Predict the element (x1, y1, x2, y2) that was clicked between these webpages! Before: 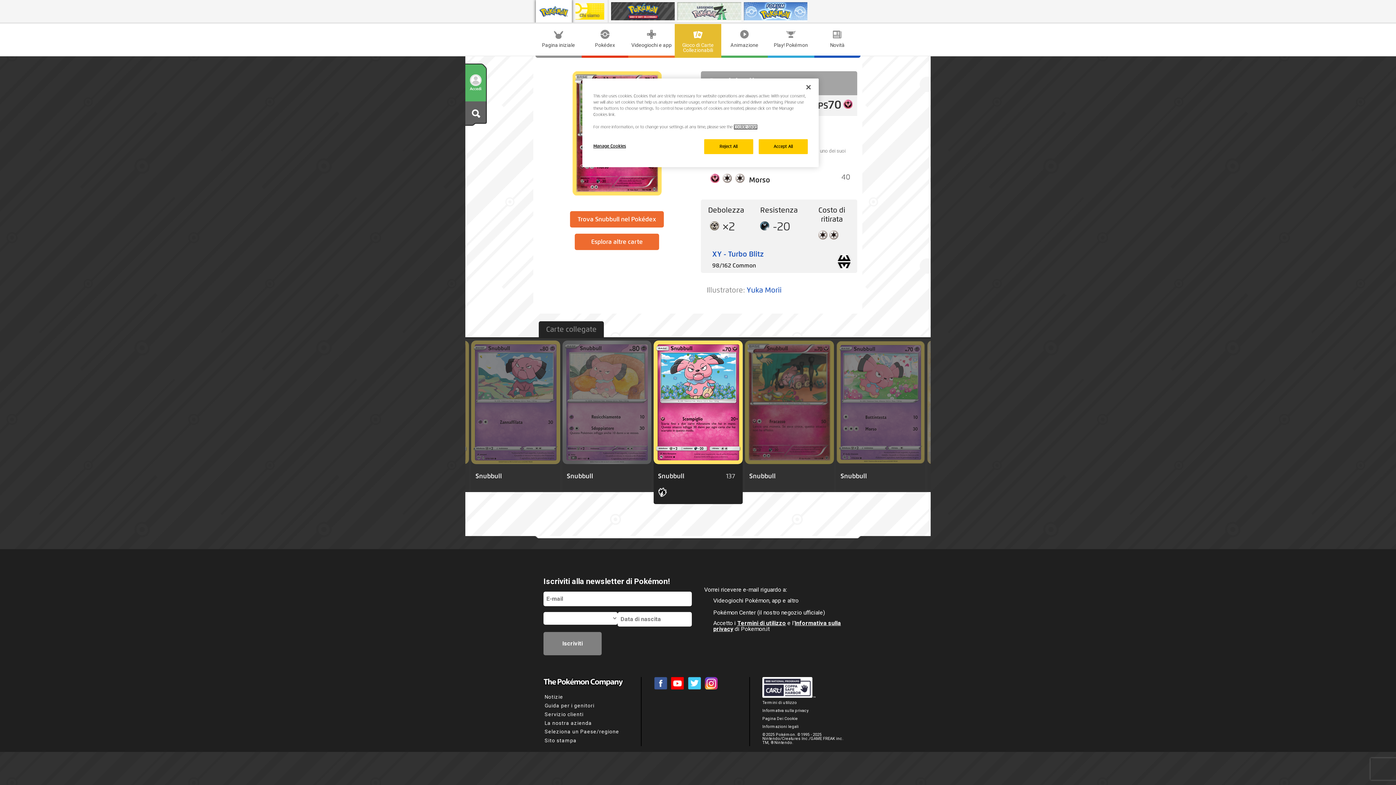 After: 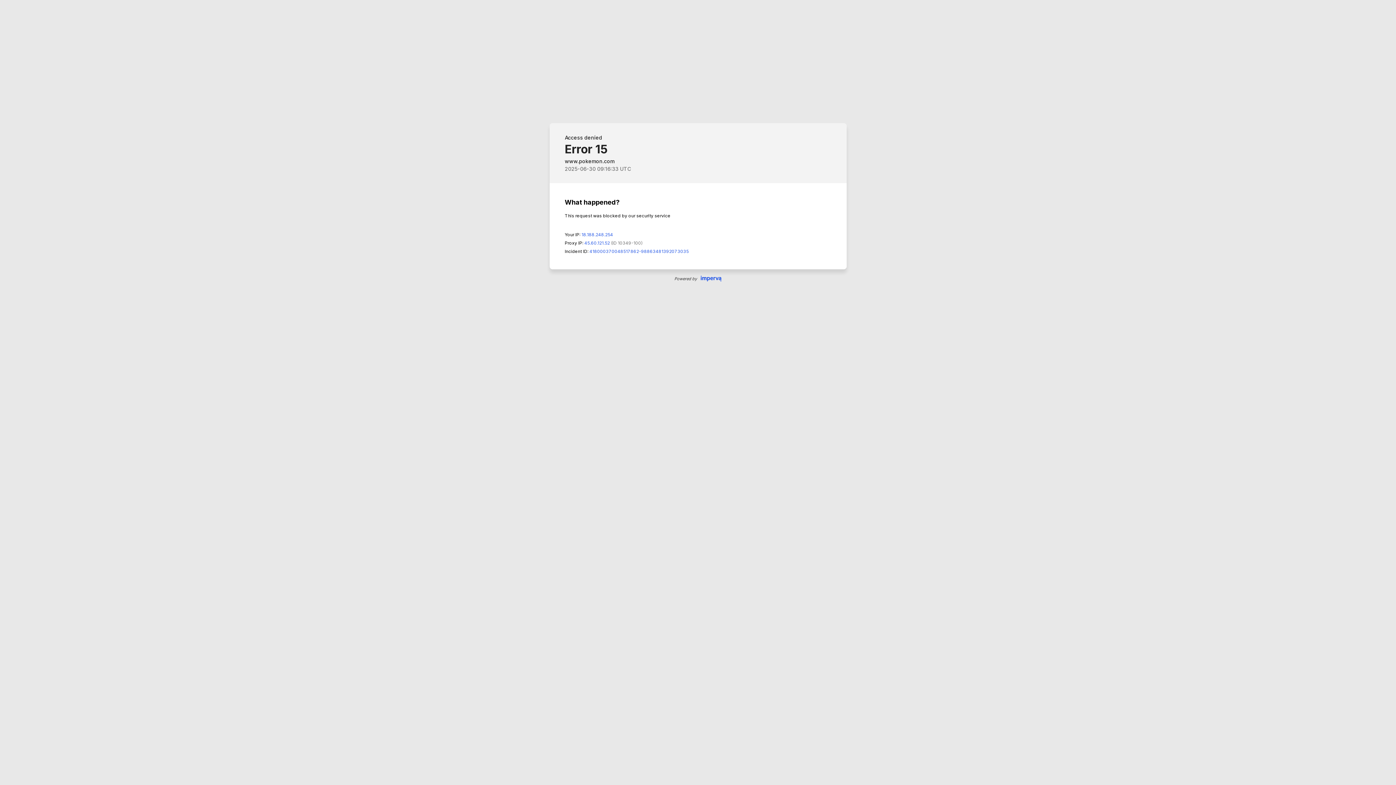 Action: label: Gioco di Carte Collezionabili bbox: (674, 24, 721, 55)